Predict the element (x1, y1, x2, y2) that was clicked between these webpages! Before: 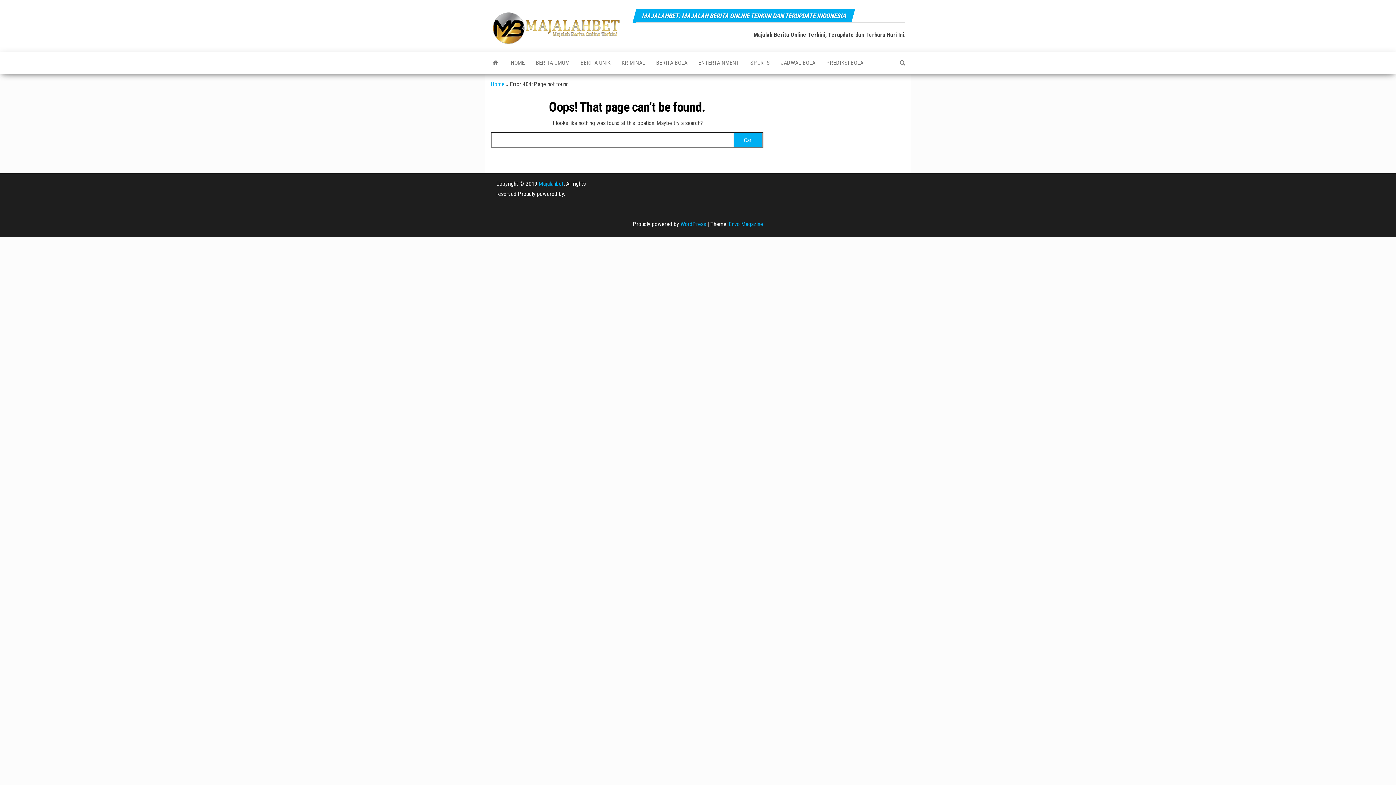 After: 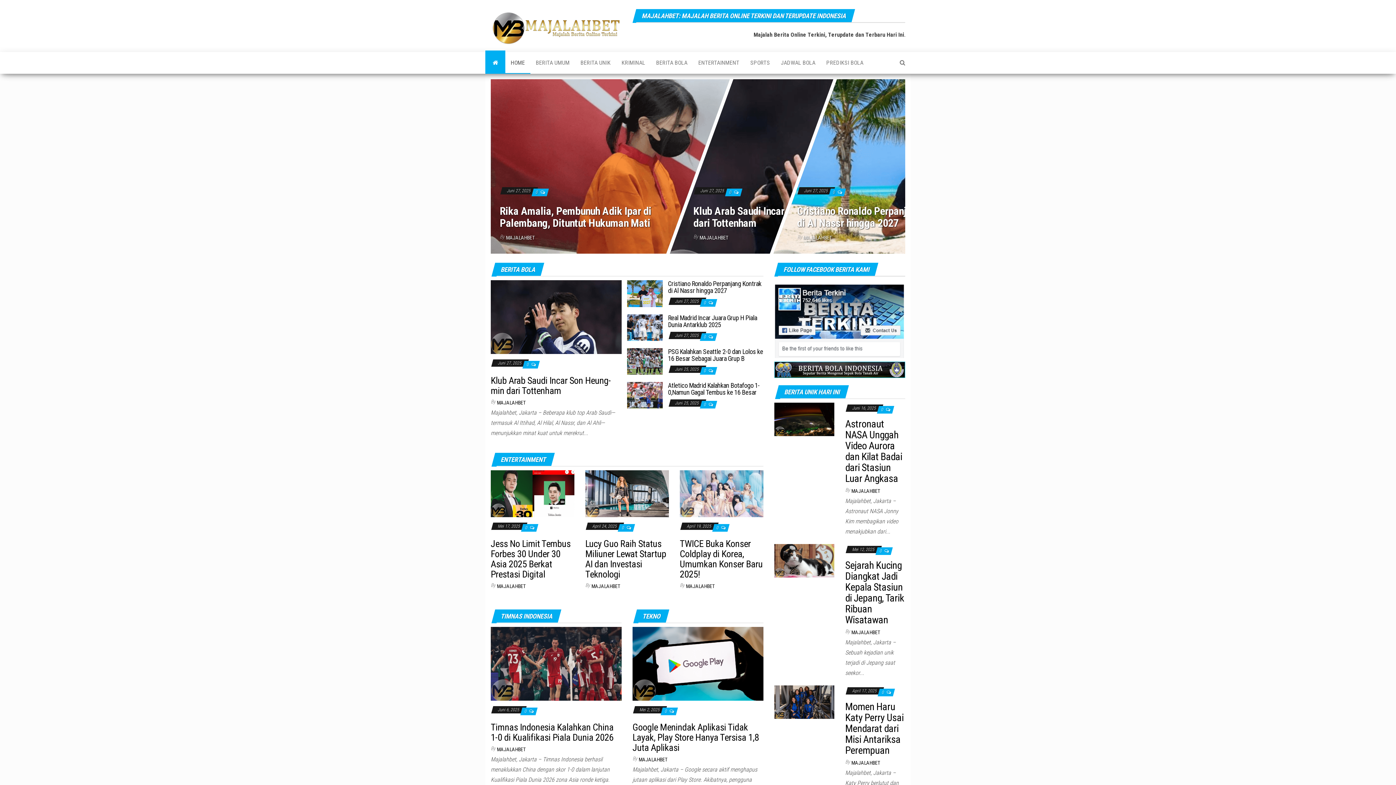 Action: bbox: (490, 23, 621, 30)